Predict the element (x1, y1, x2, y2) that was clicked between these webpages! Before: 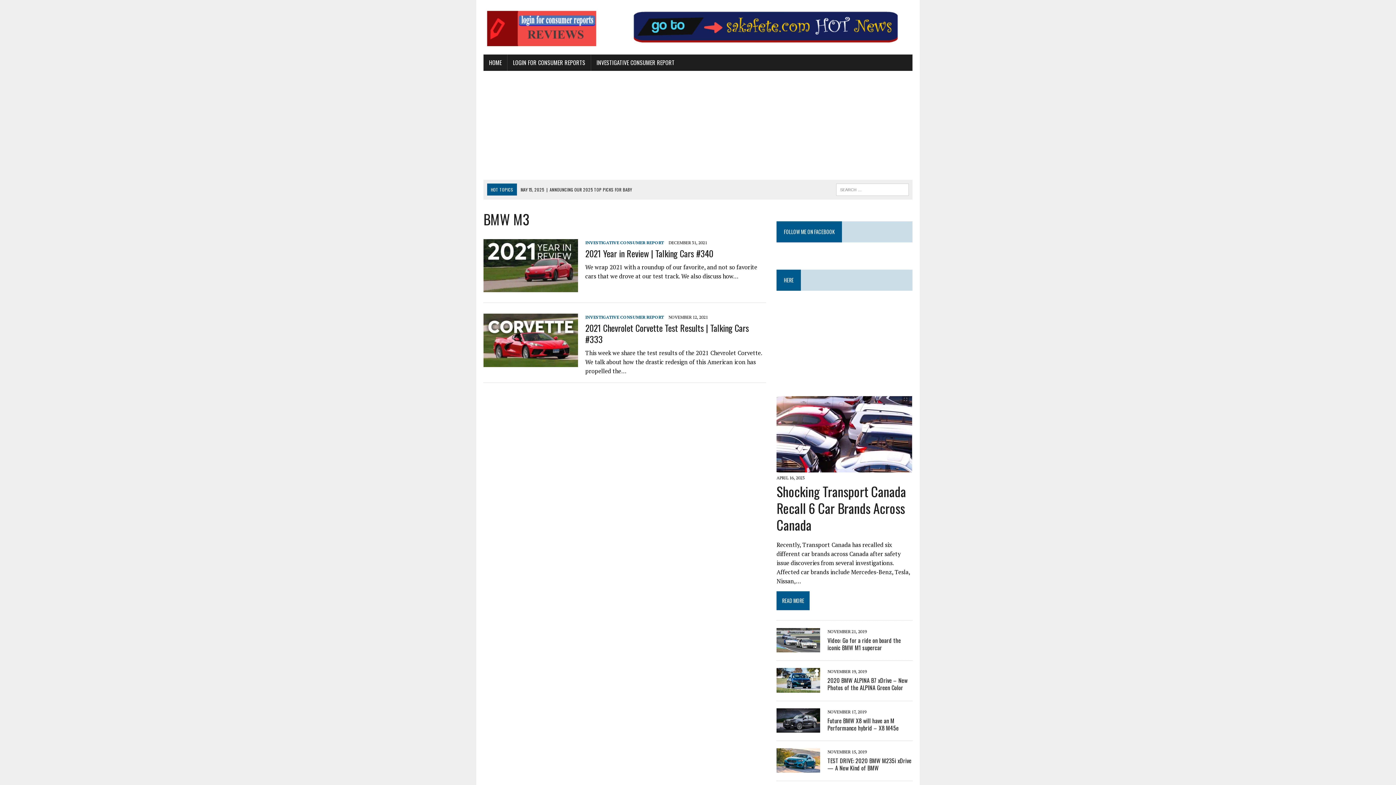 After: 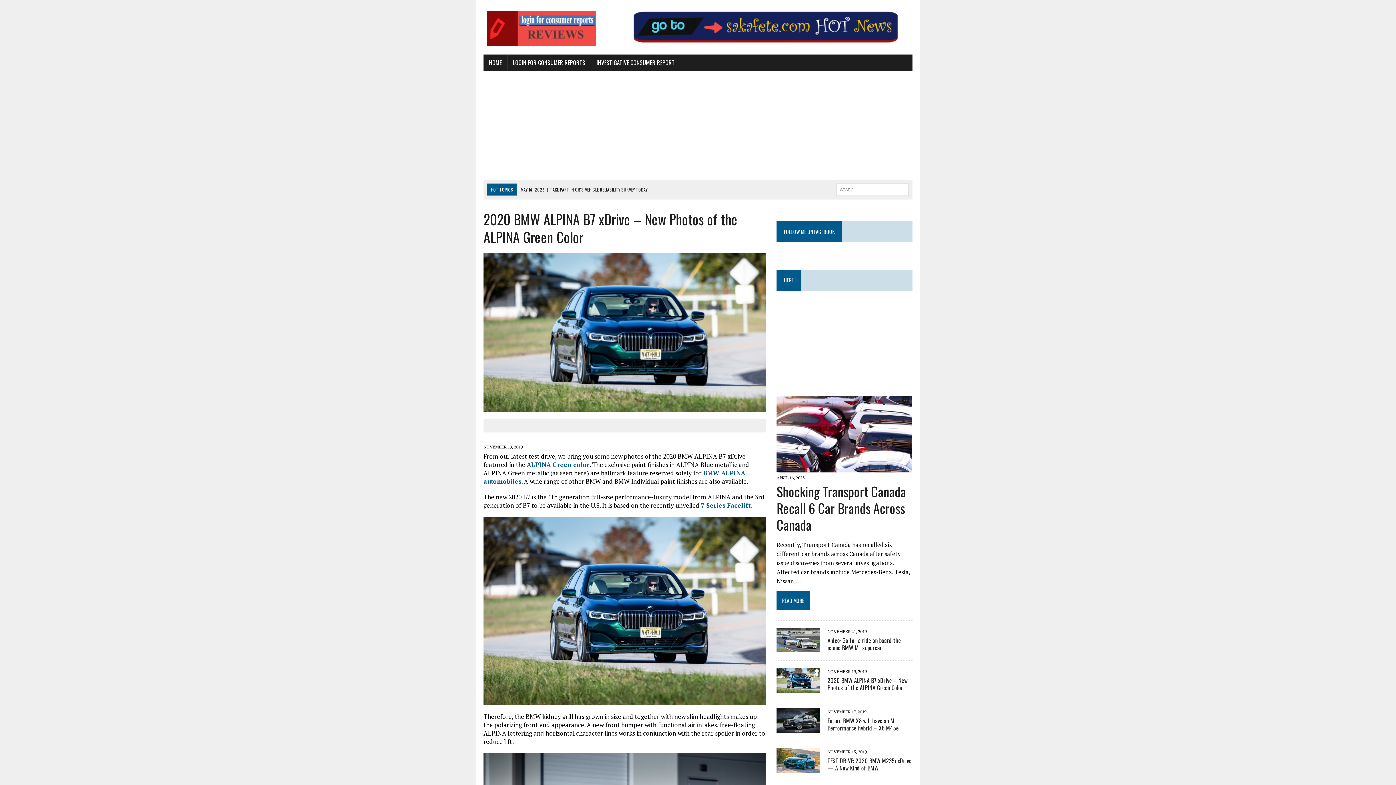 Action: bbox: (776, 684, 820, 692)